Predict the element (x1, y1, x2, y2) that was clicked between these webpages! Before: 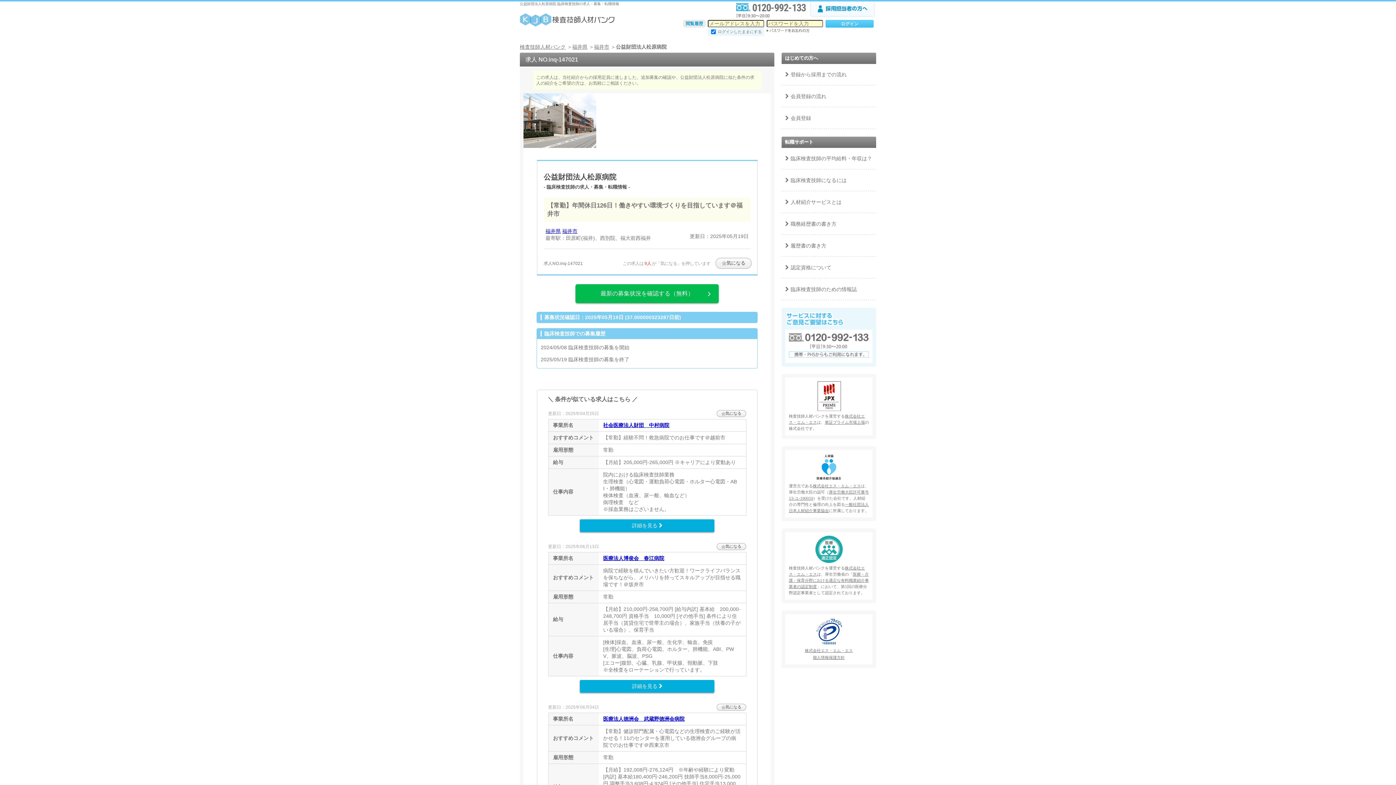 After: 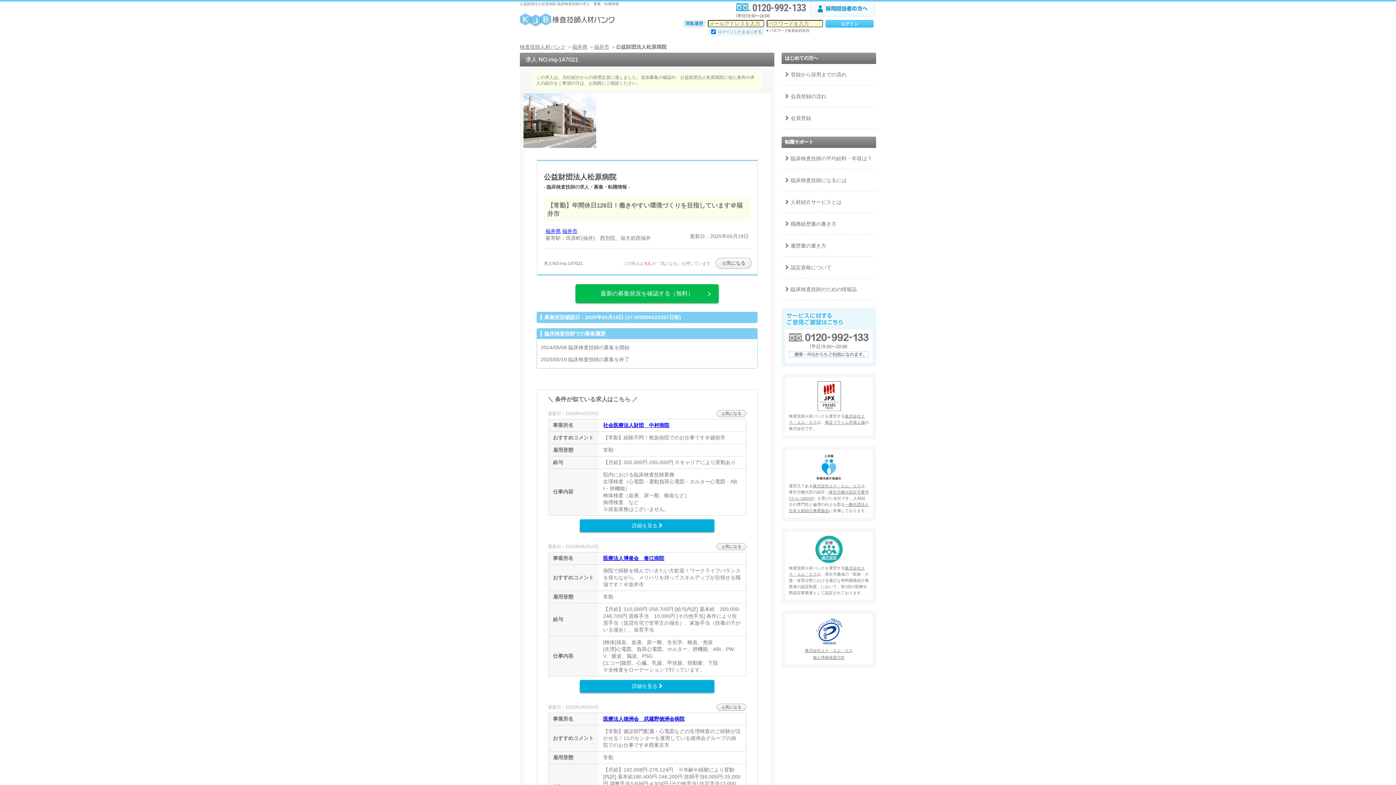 Action: bbox: (789, 572, 869, 589) label: 医療・介護・保育分野における適正な有料職業紹介事業者の認定制度